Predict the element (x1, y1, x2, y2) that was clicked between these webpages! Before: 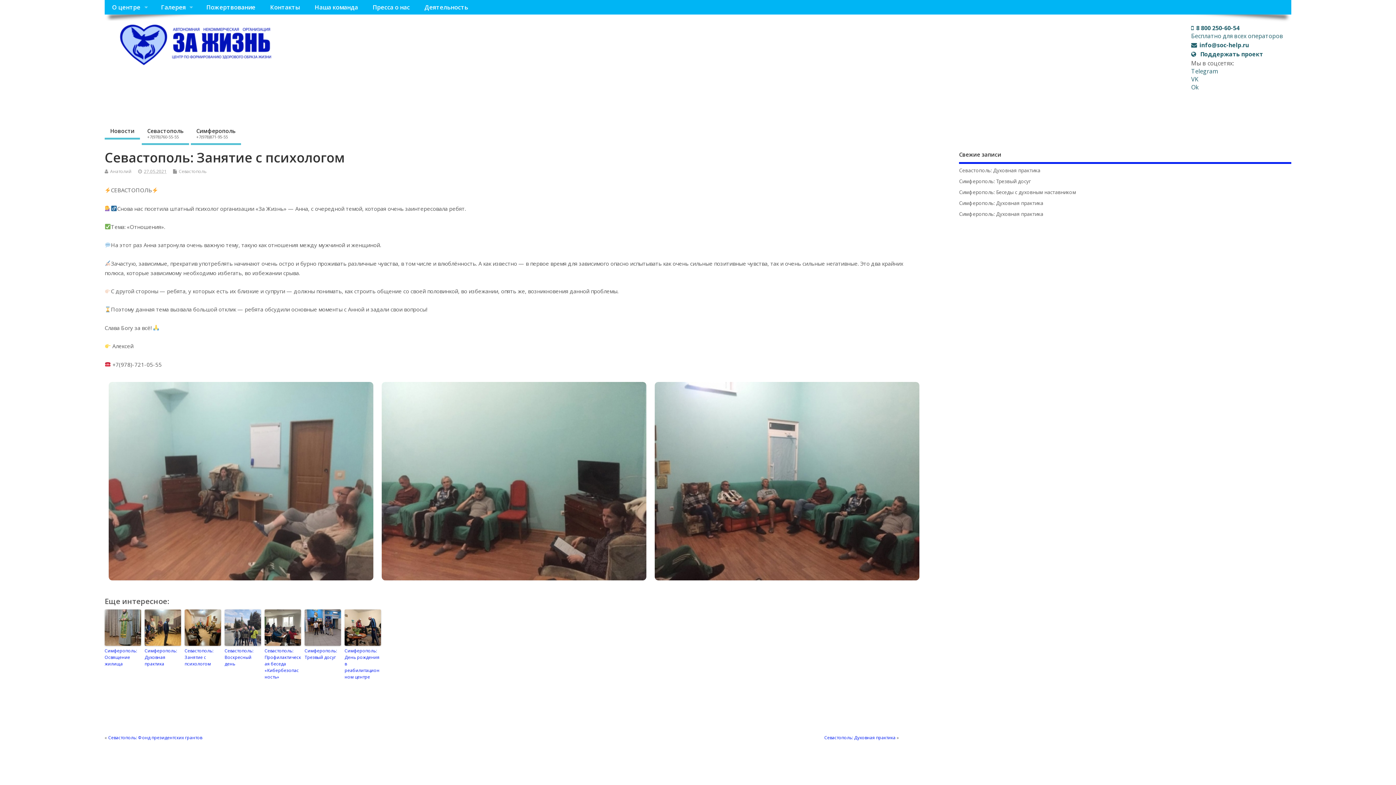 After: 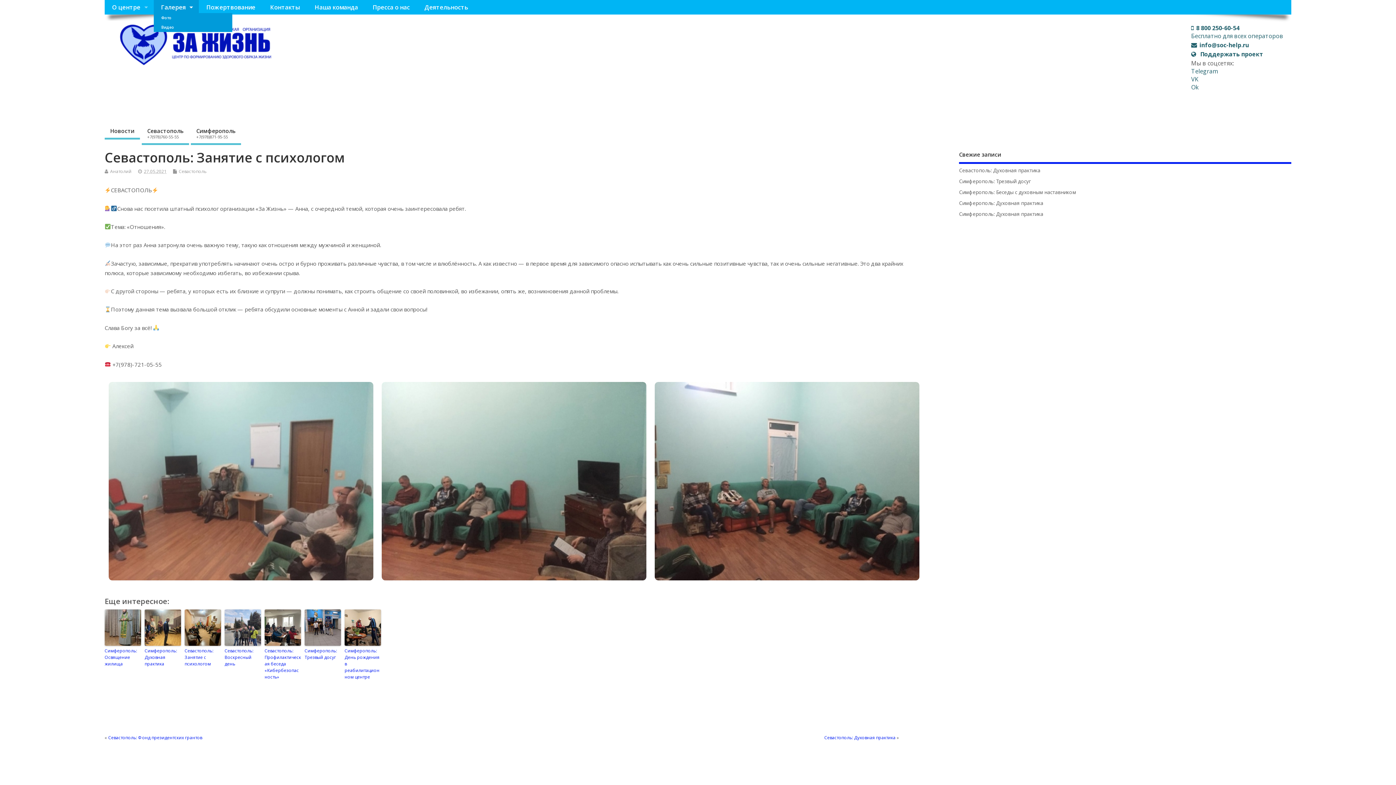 Action: bbox: (153, 0, 199, 14) label: Галерея